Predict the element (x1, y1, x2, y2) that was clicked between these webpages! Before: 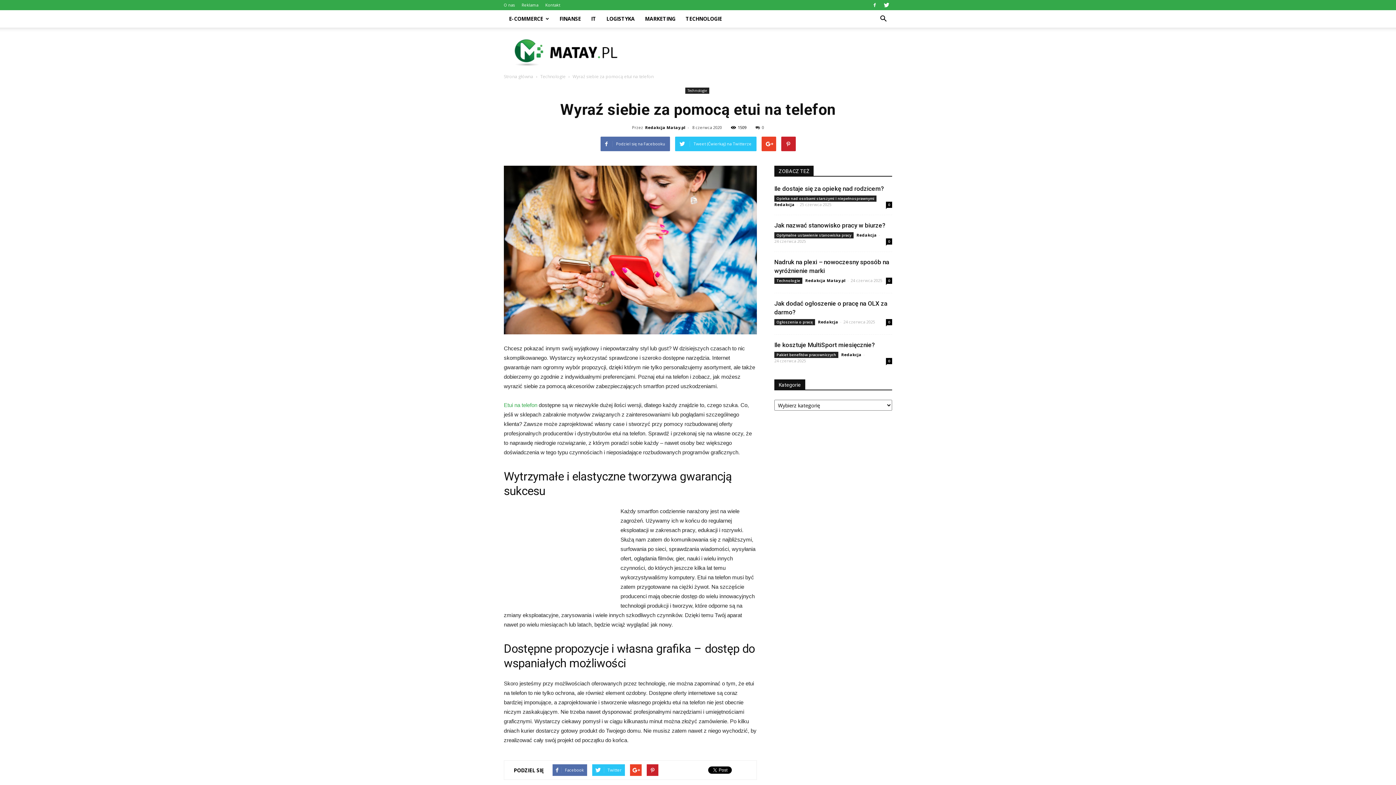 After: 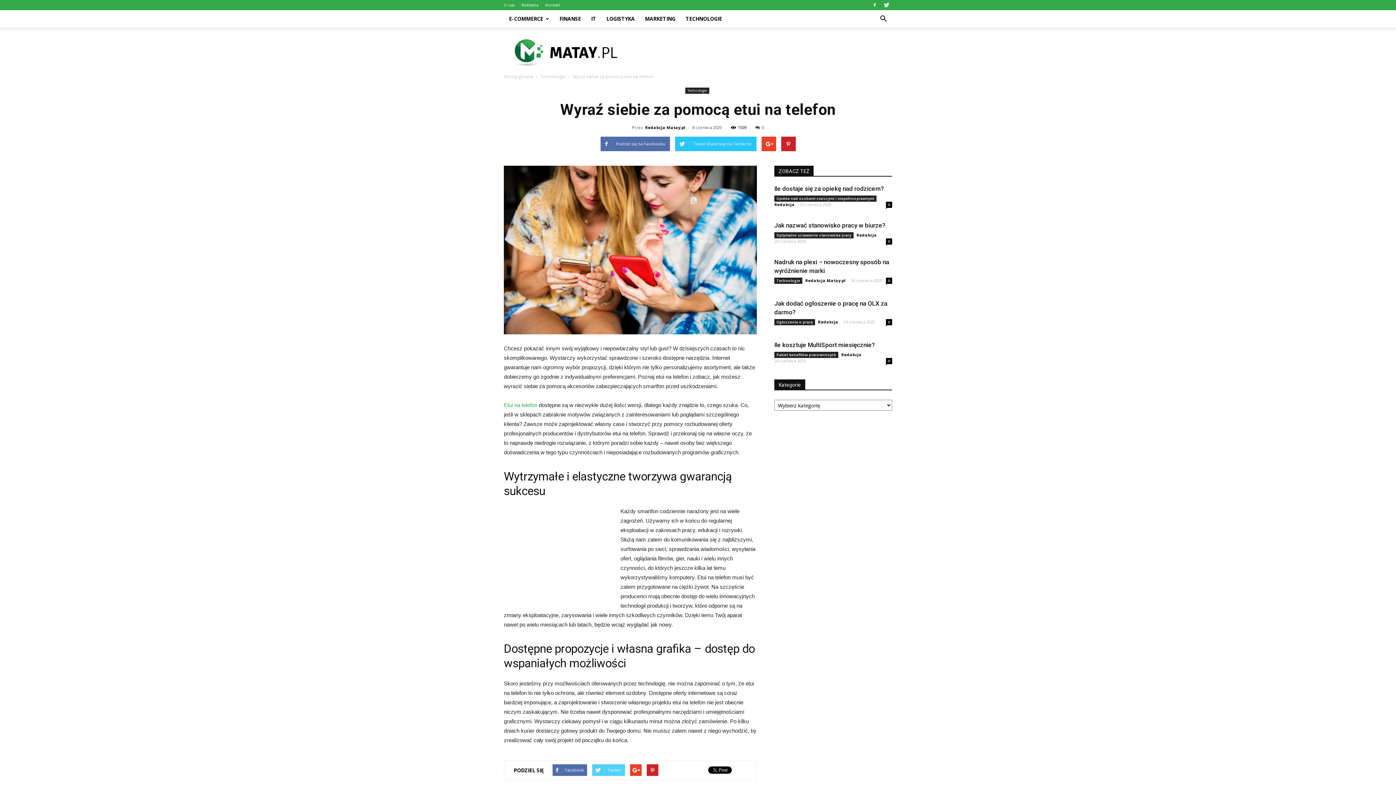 Action: label: Twitter bbox: (592, 764, 625, 776)